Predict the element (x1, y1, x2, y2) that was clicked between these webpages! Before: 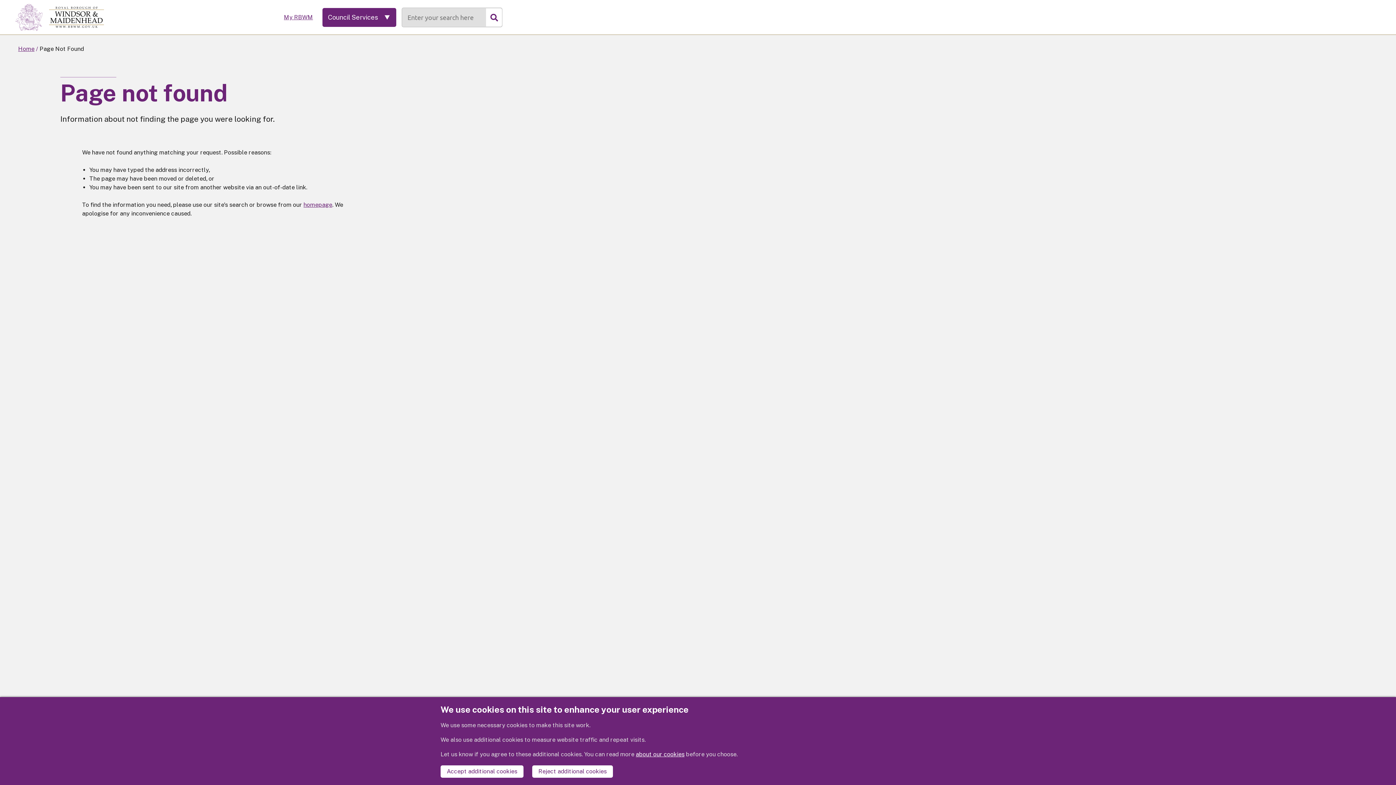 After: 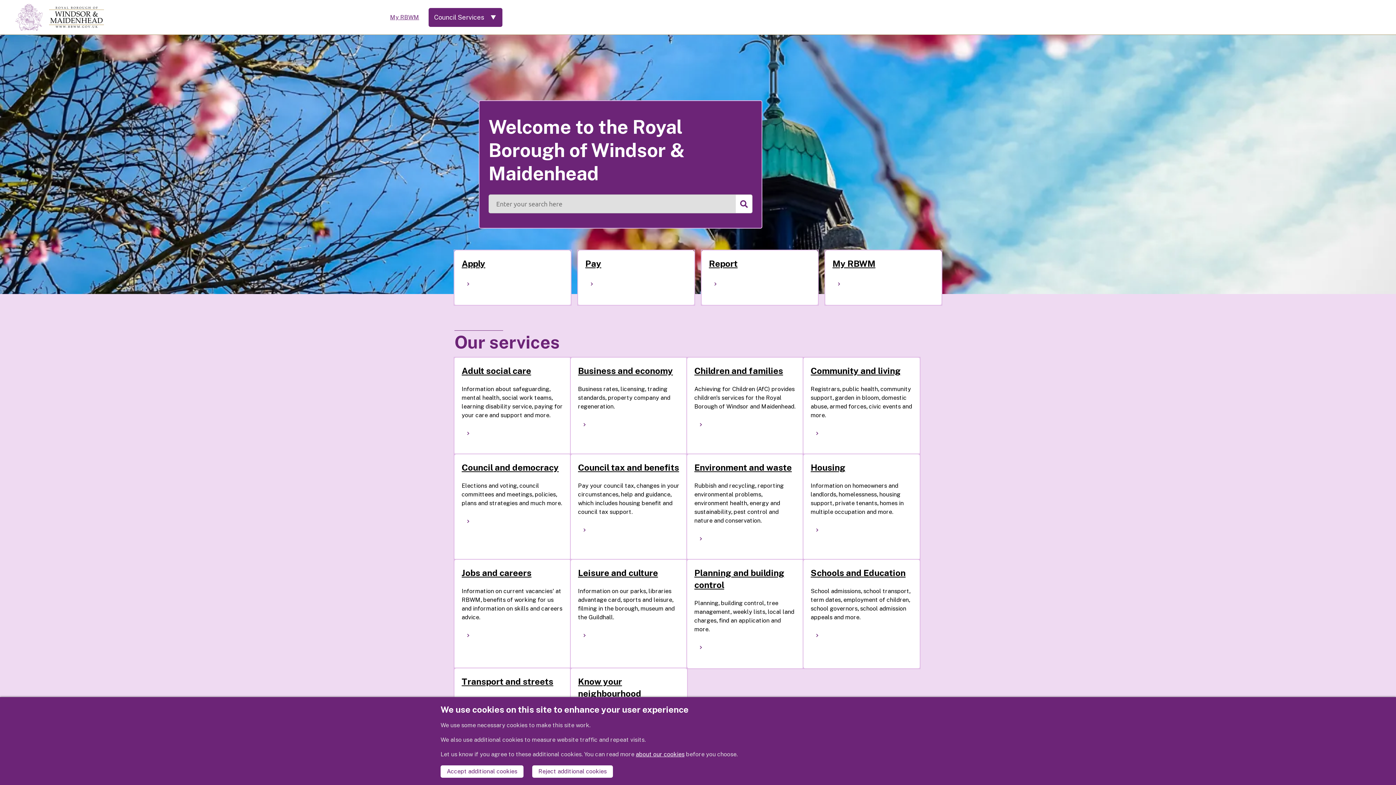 Action: label: homepage bbox: (303, 201, 332, 208)